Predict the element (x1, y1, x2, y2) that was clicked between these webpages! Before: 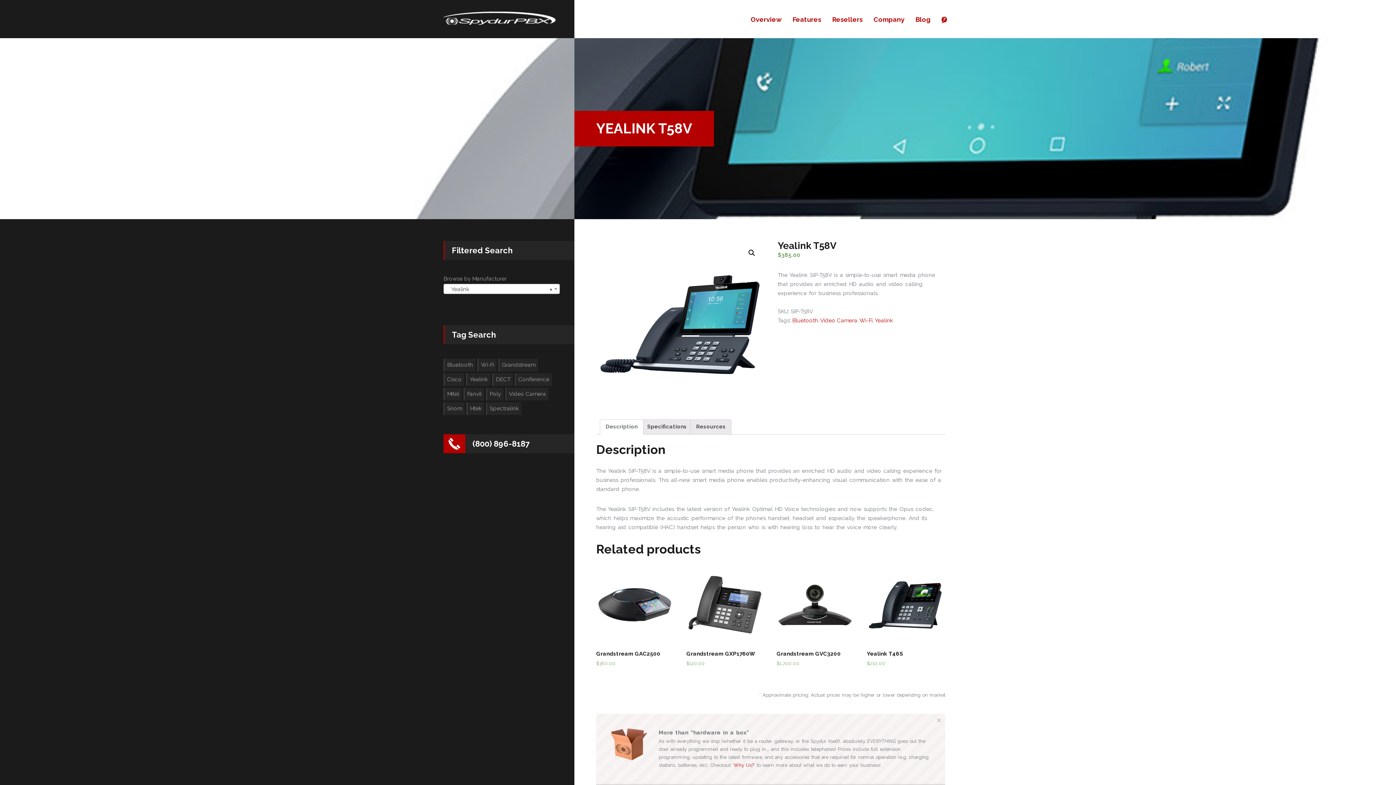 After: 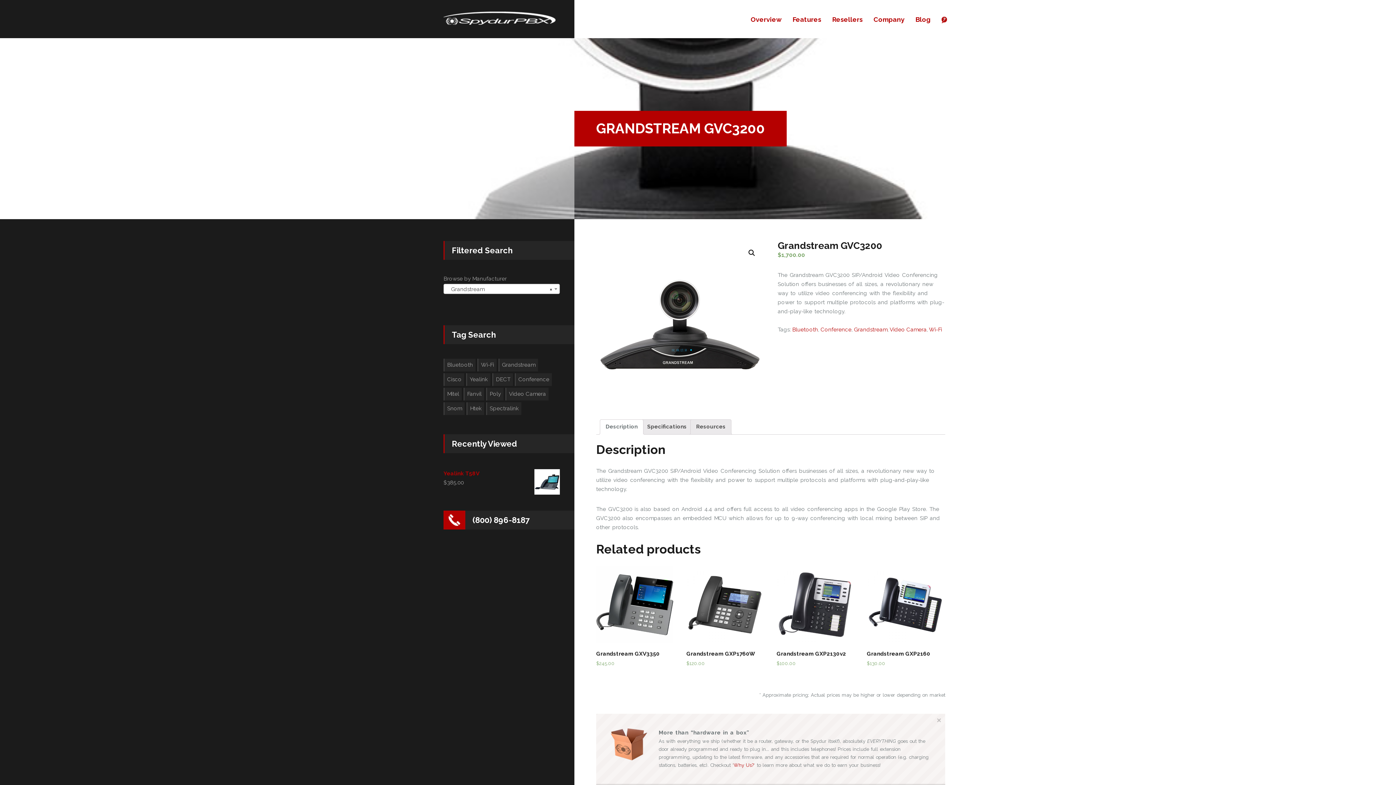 Action: label: Grandstream GVC3200
$1,700.00 bbox: (776, 566, 853, 667)